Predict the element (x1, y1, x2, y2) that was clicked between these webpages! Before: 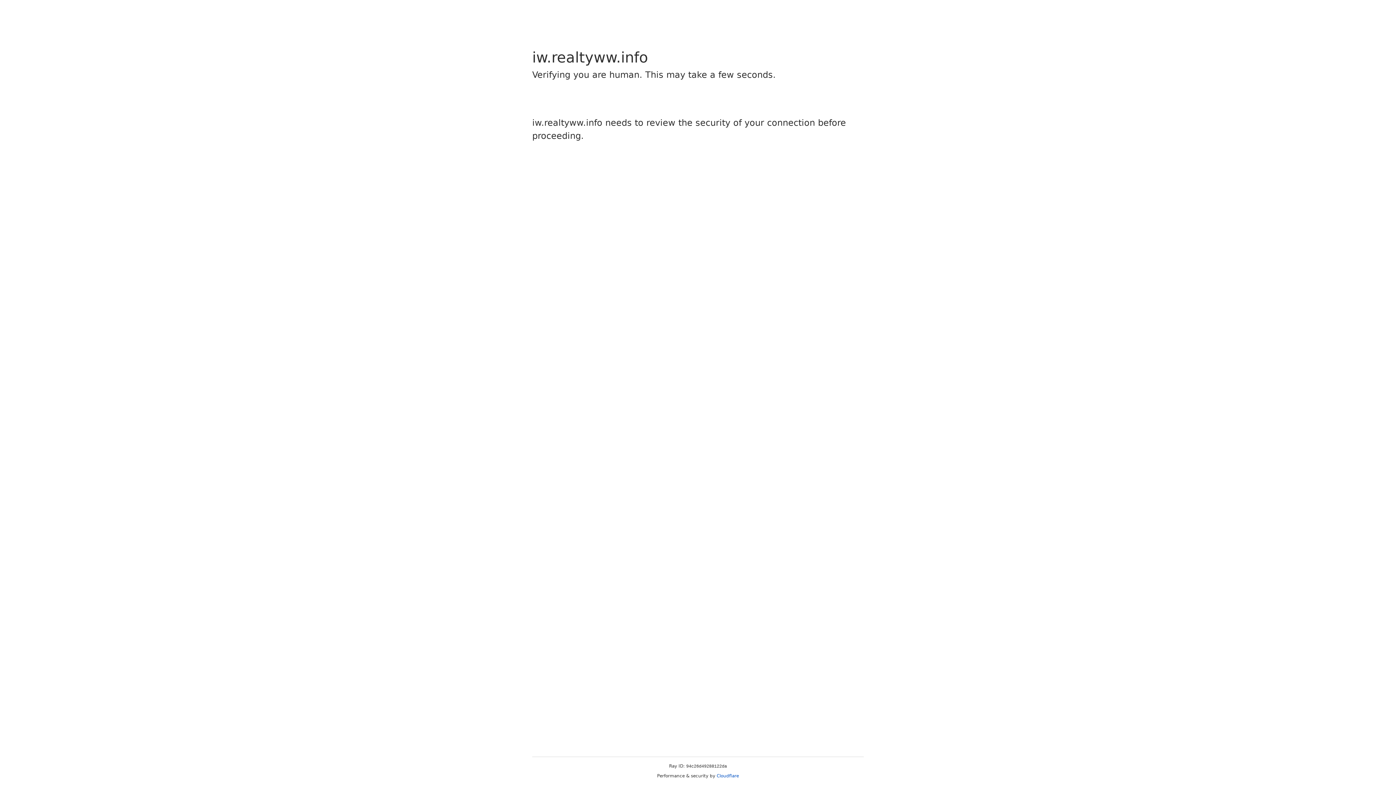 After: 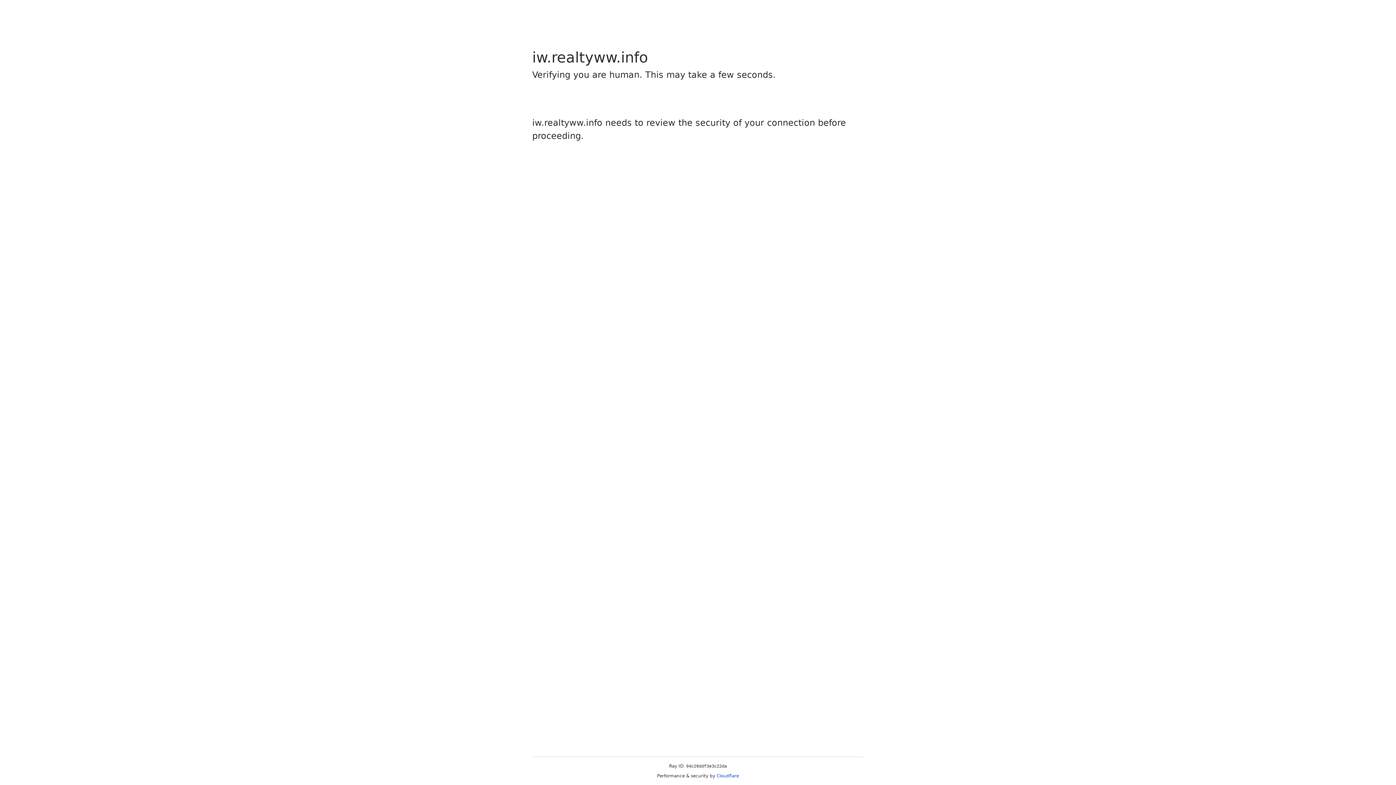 Action: label: Cloudflare bbox: (716, 773, 739, 778)